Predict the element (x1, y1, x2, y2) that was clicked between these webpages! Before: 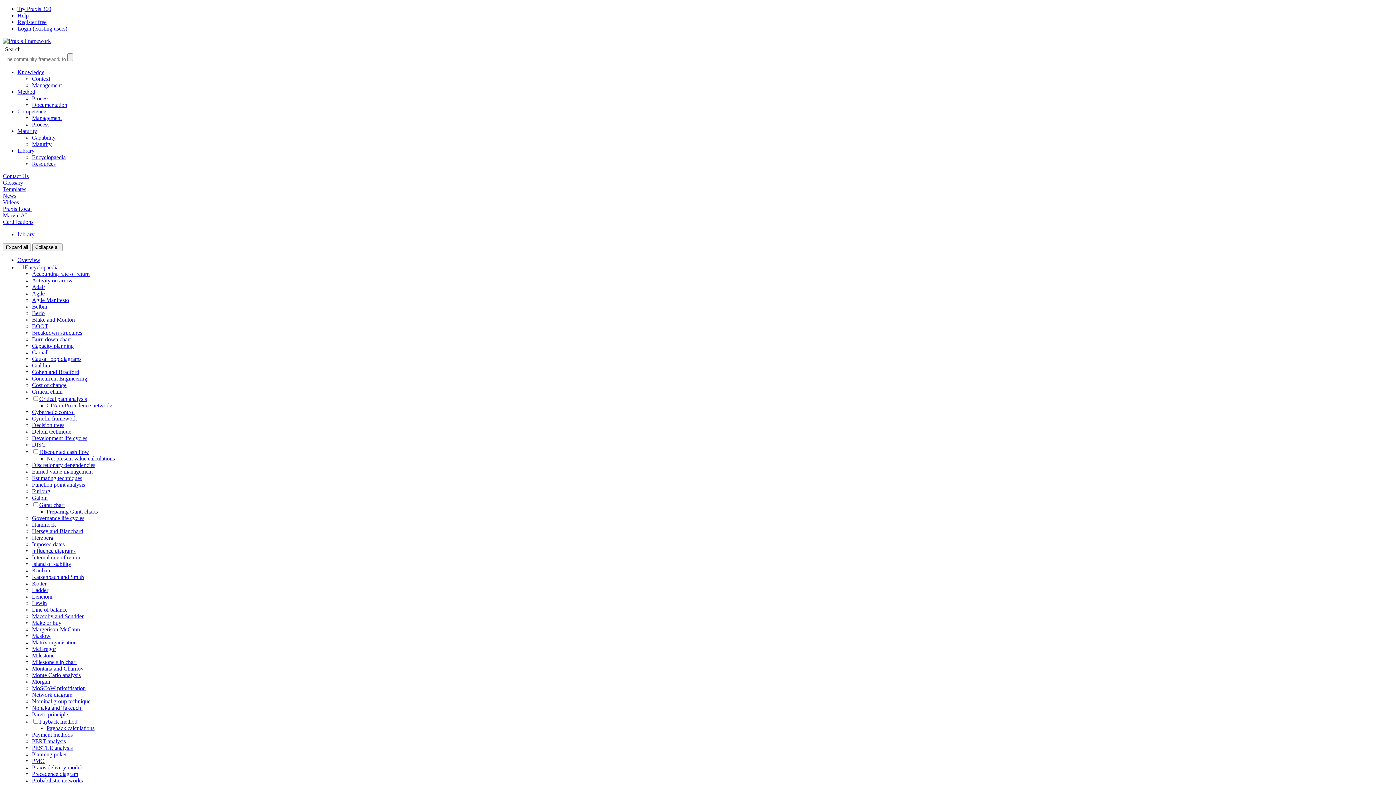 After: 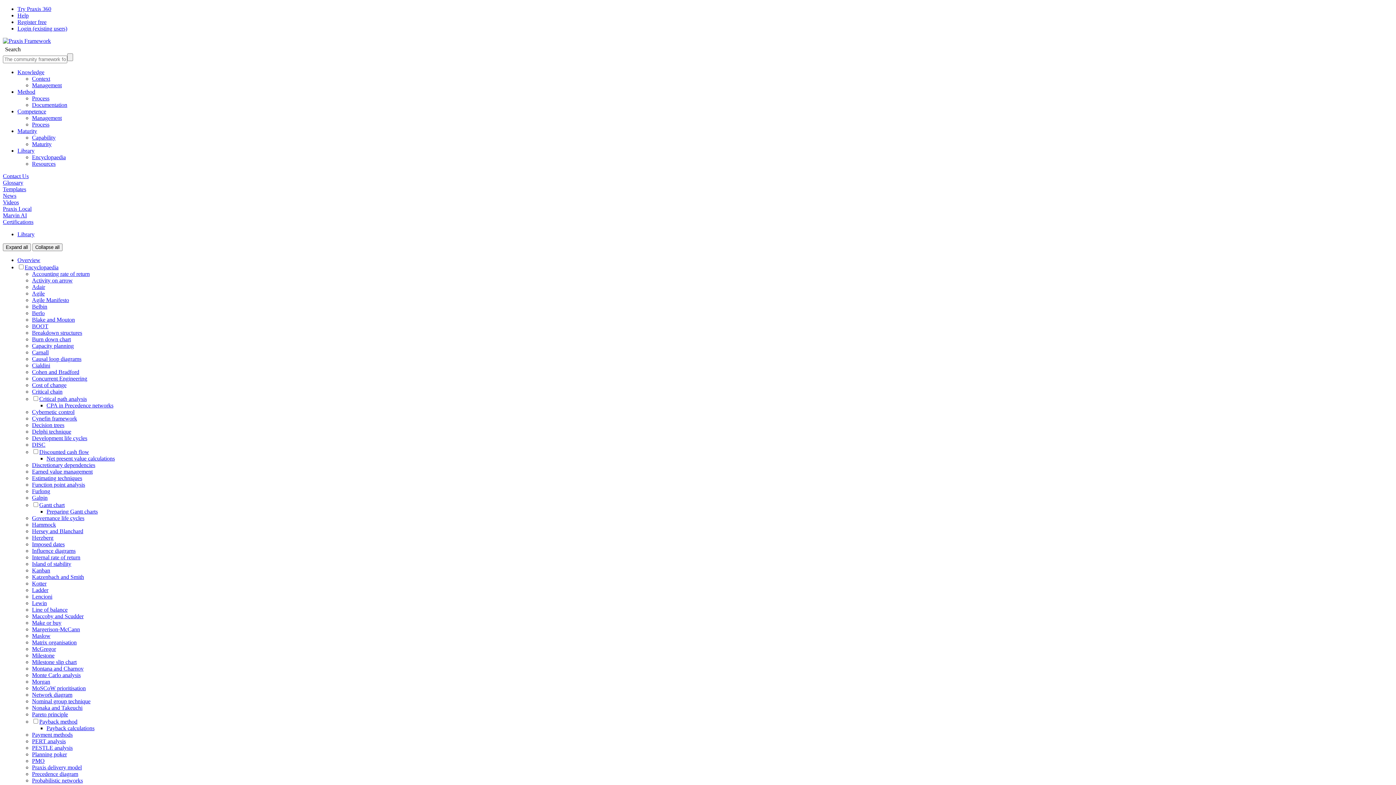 Action: label: Library bbox: (17, 231, 34, 237)